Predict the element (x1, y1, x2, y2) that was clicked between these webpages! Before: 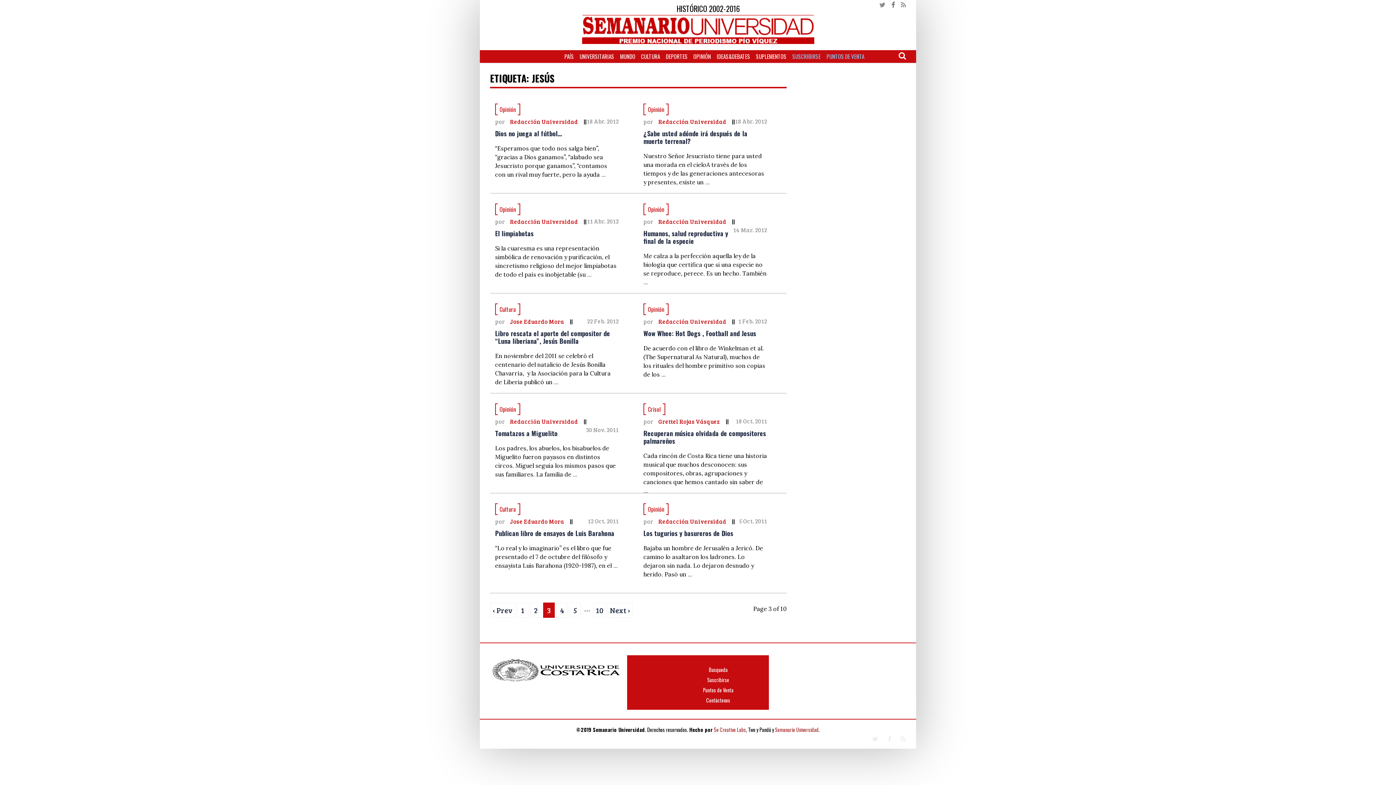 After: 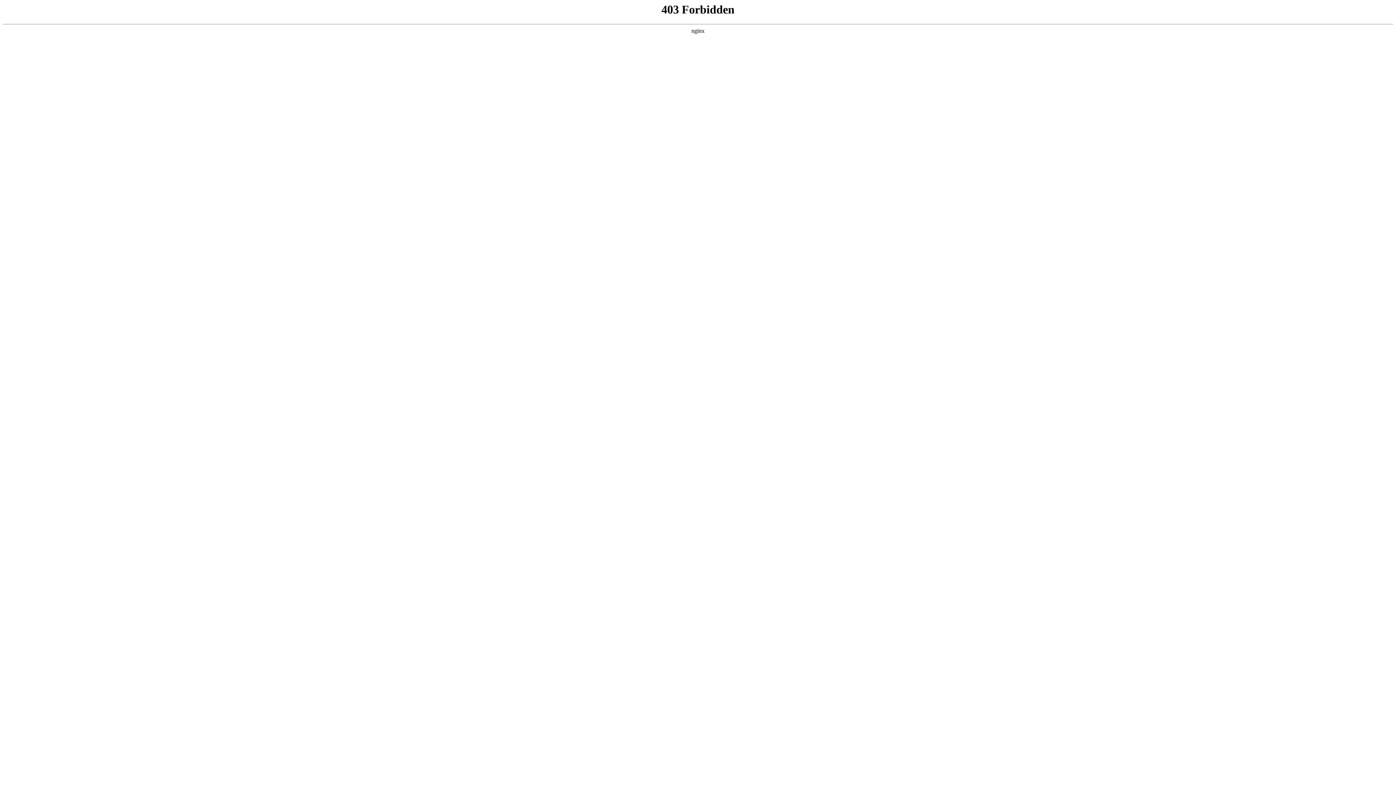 Action: label: Opinión bbox: (643, 303, 668, 315)